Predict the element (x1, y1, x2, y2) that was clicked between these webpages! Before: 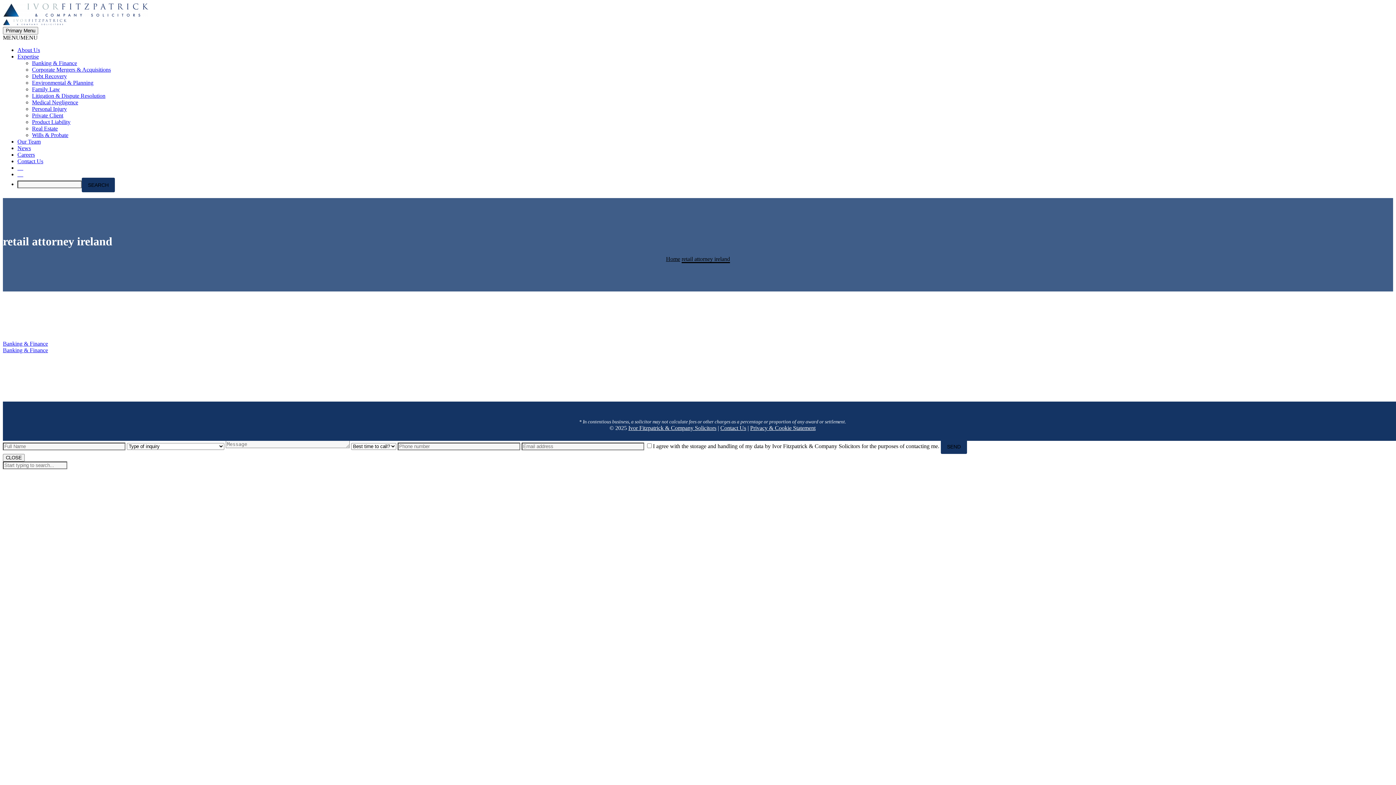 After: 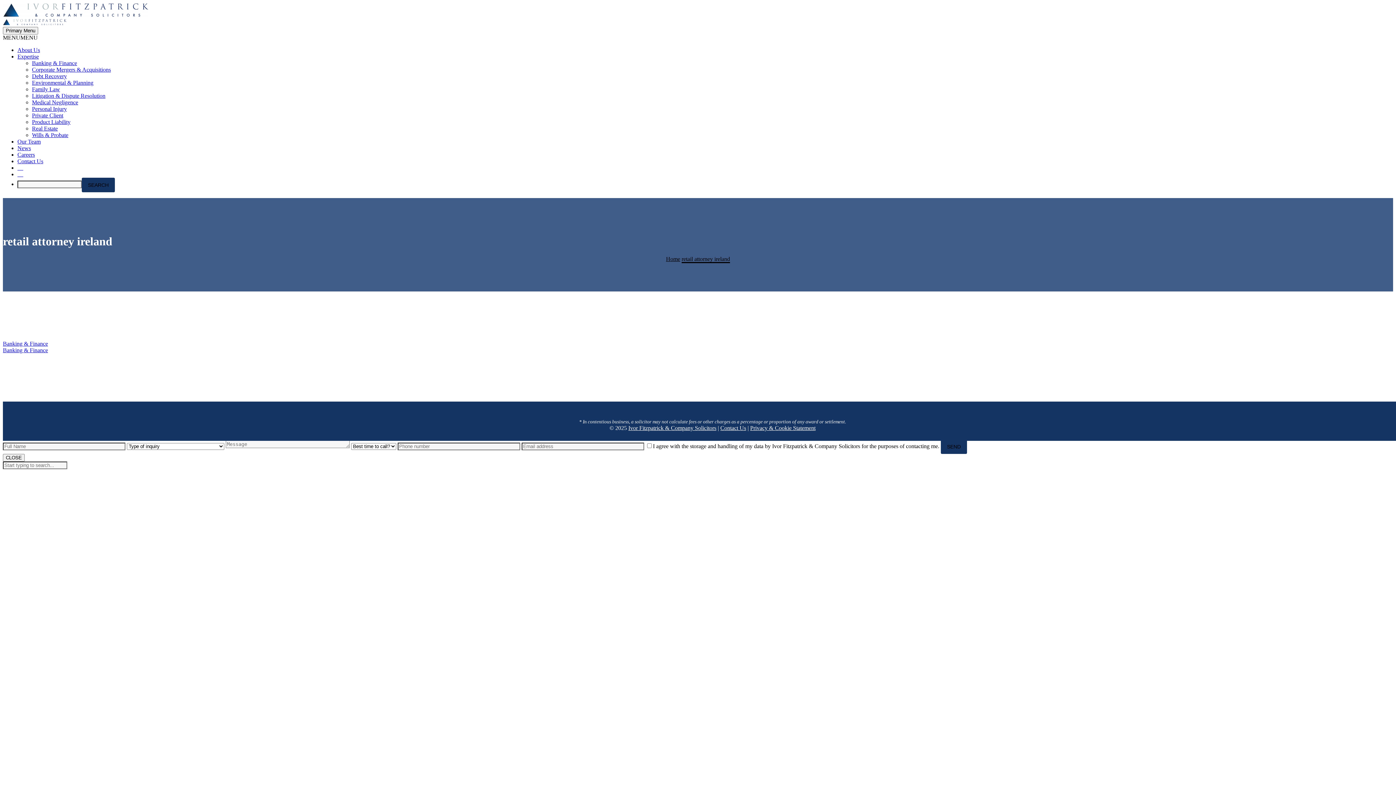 Action: label: Debt Recovery bbox: (32, 72, 66, 79)